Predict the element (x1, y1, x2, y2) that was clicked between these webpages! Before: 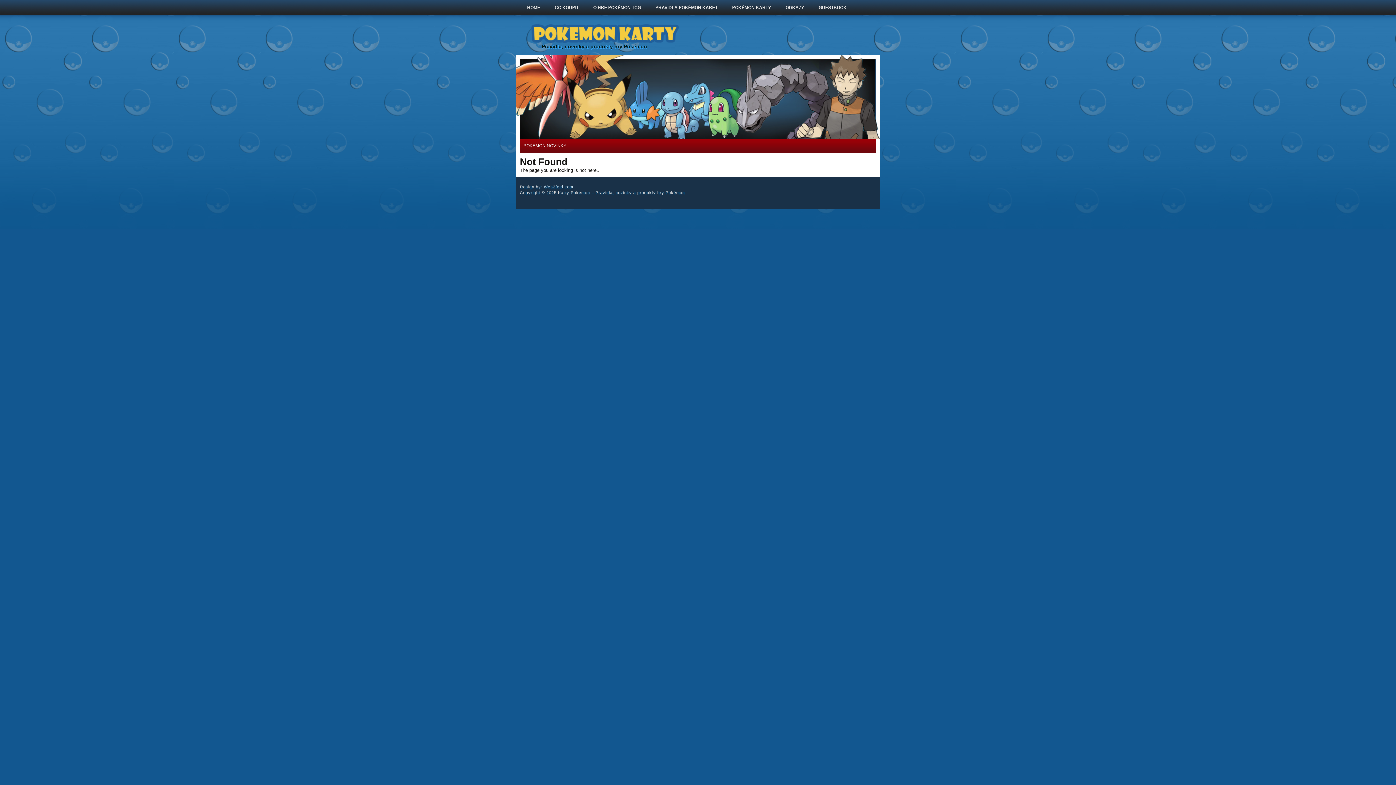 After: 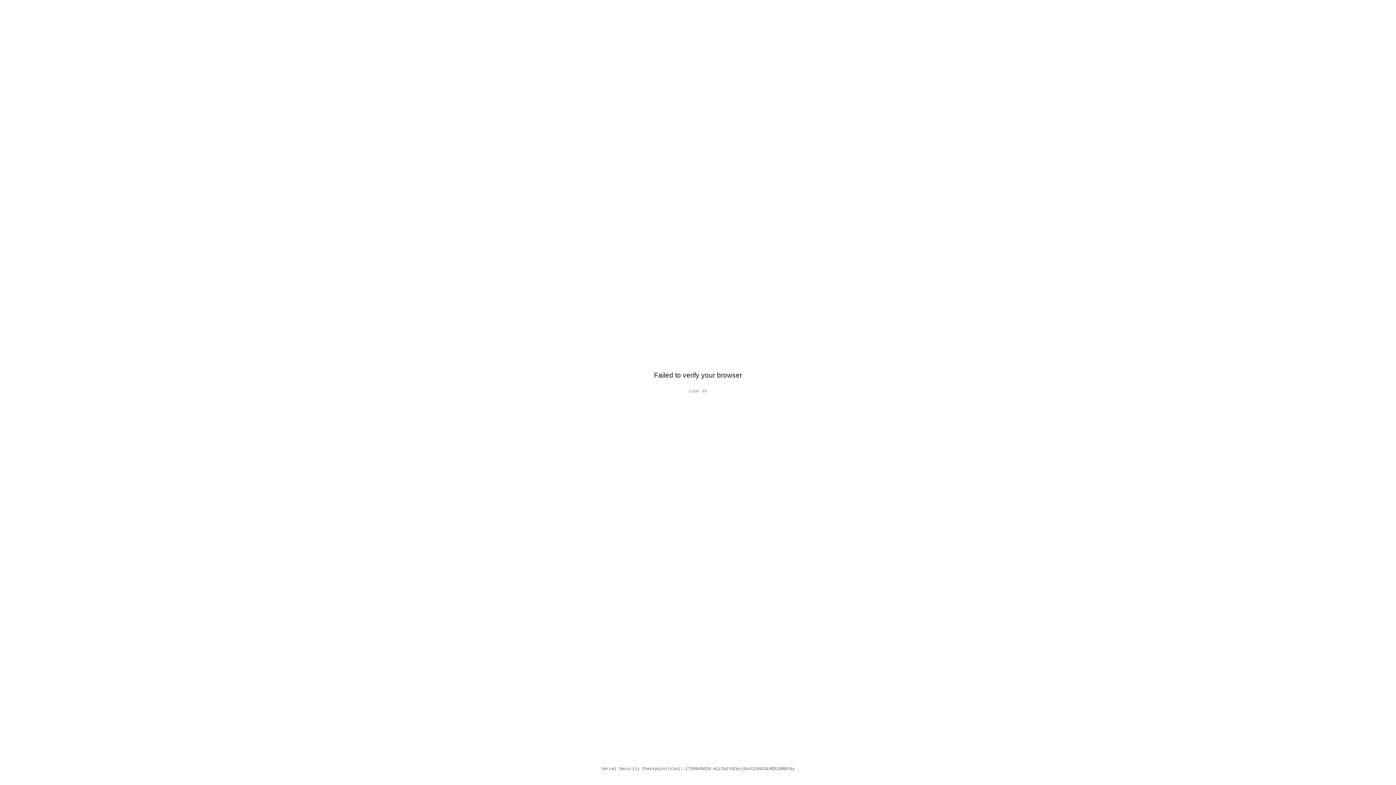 Action: bbox: (544, 184, 573, 189) label: Web2feel.com